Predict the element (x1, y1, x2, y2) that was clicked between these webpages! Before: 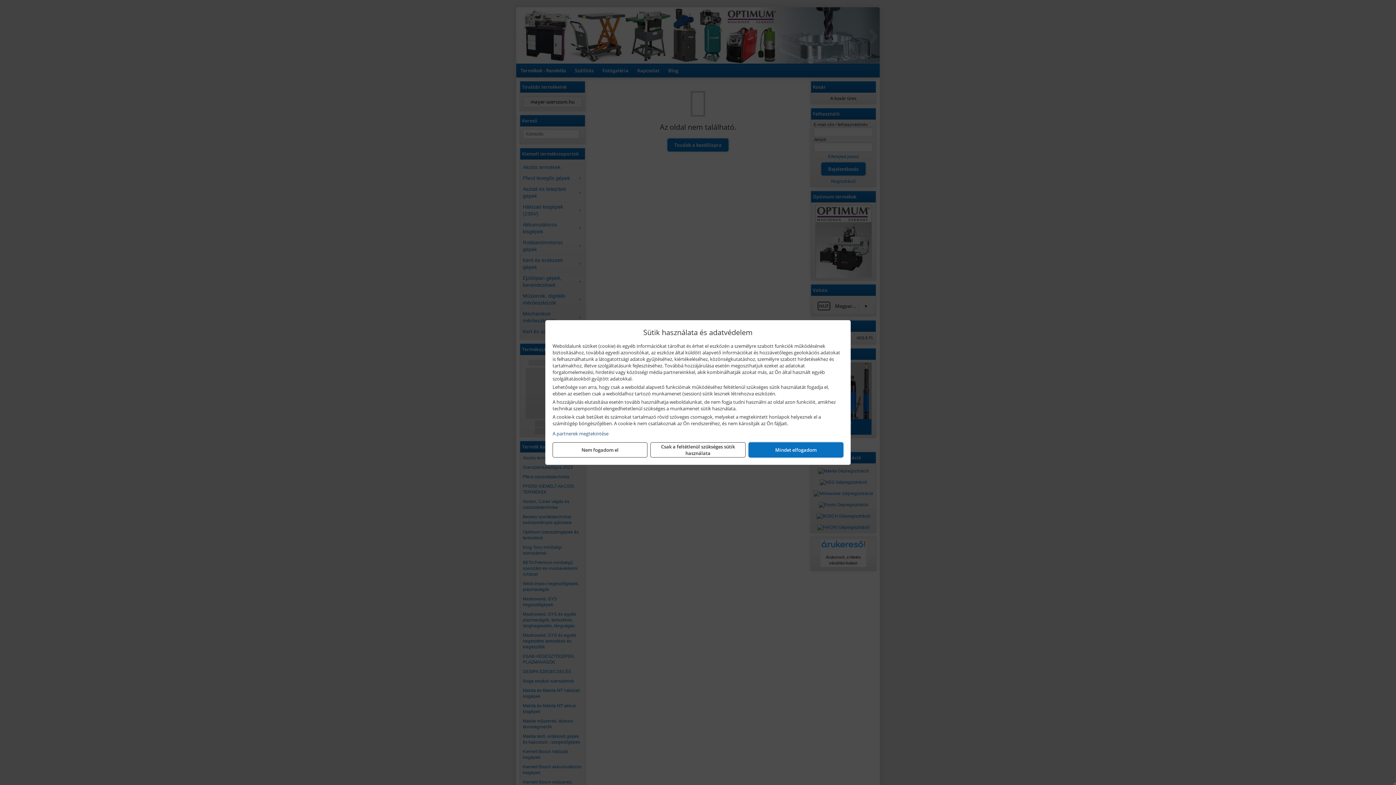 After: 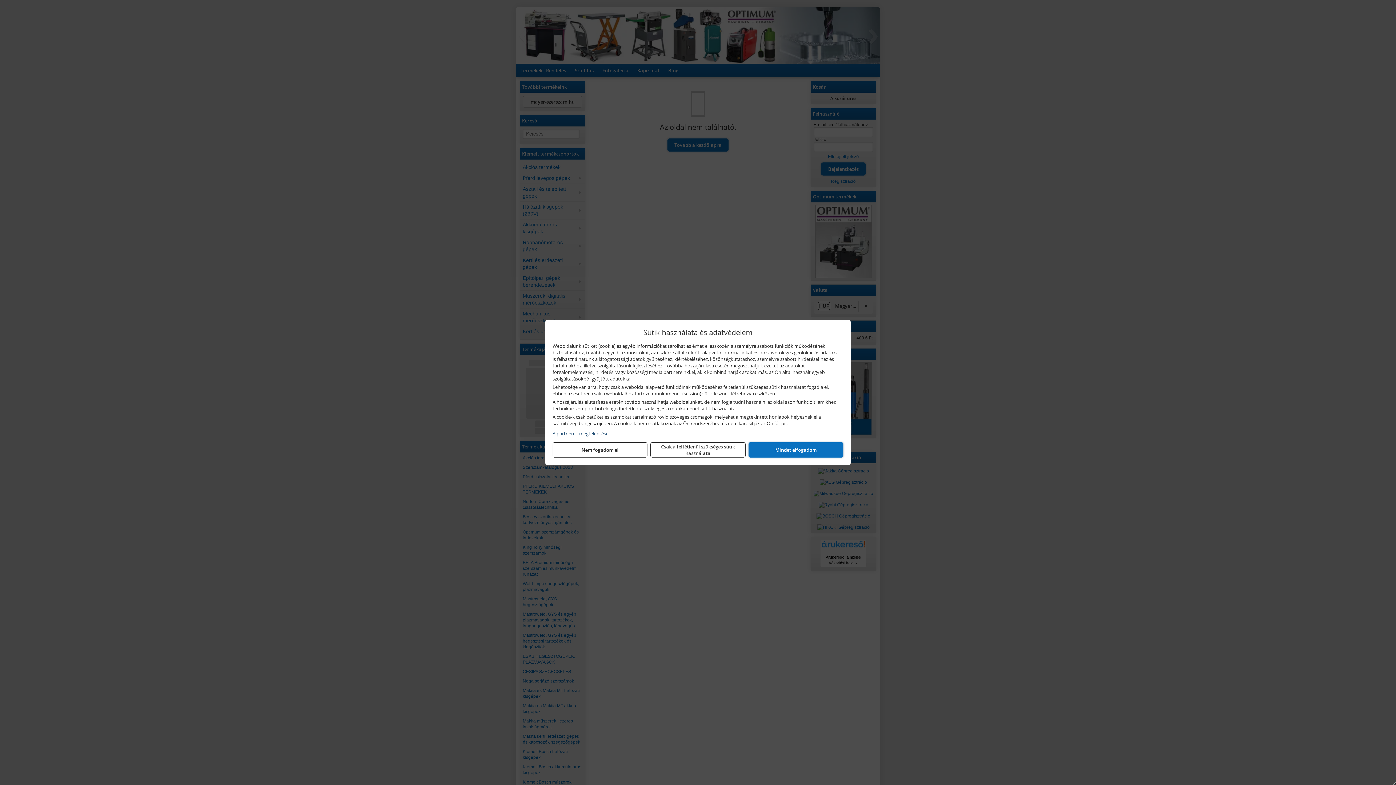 Action: label: A partnerek megtekintése bbox: (552, 430, 843, 437)